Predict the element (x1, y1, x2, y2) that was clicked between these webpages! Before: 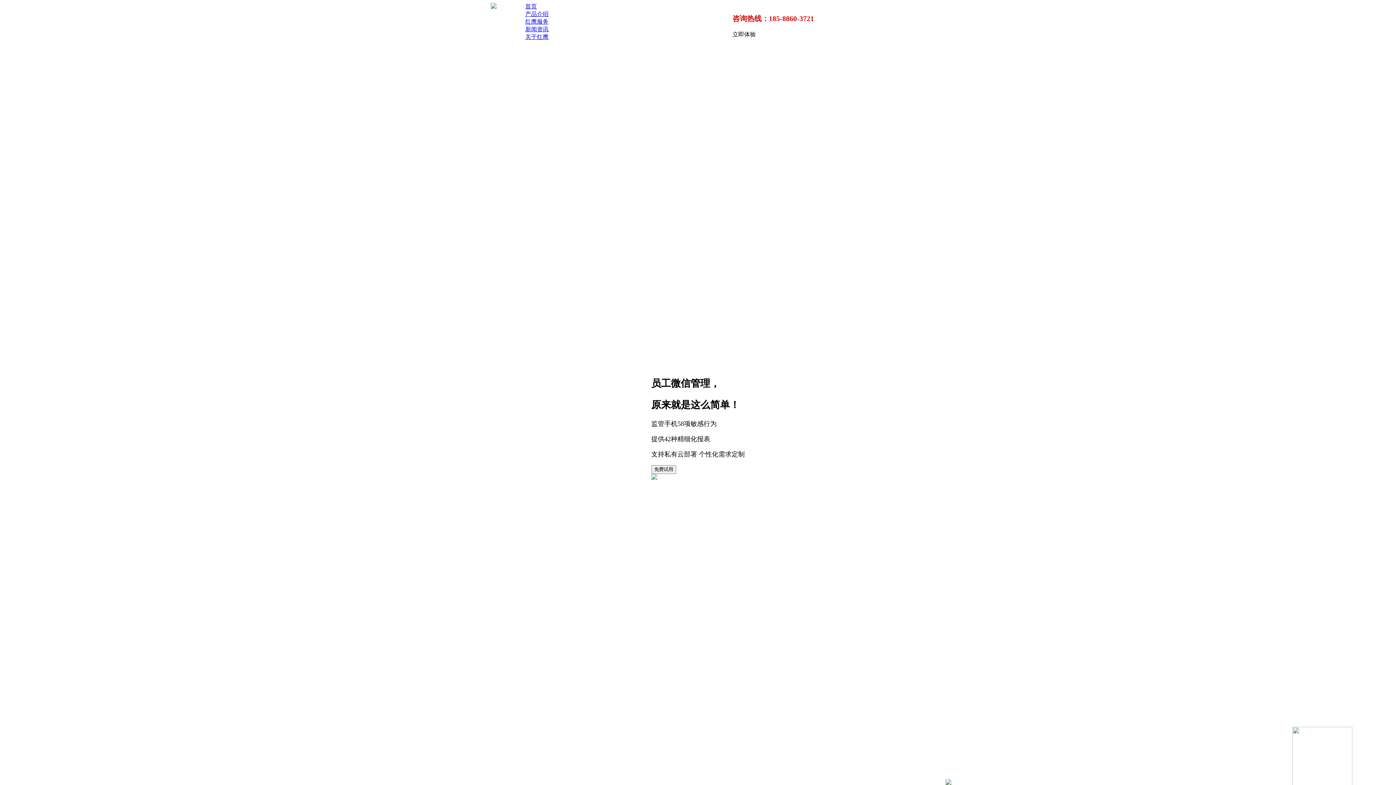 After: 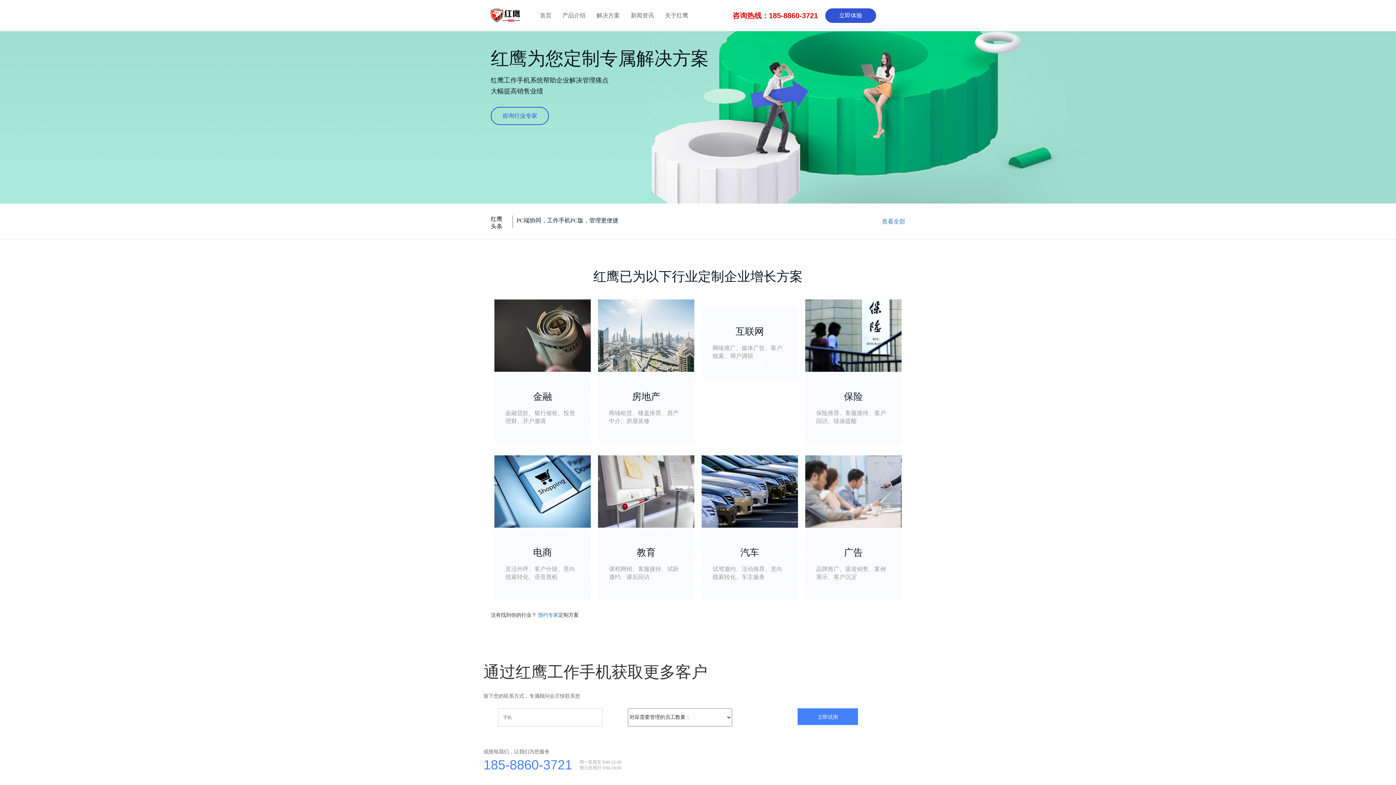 Action: label: 红鹰服务 bbox: (525, 18, 732, 25)